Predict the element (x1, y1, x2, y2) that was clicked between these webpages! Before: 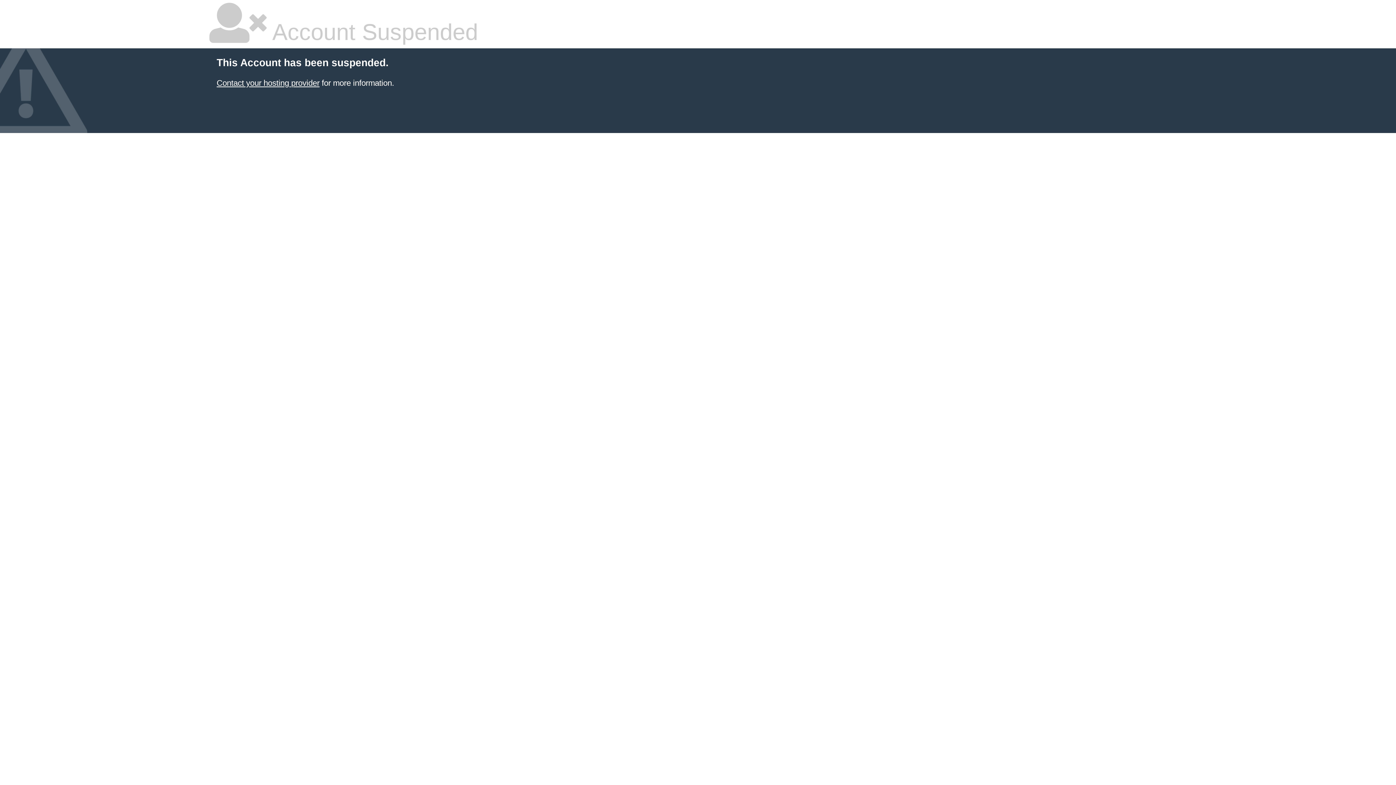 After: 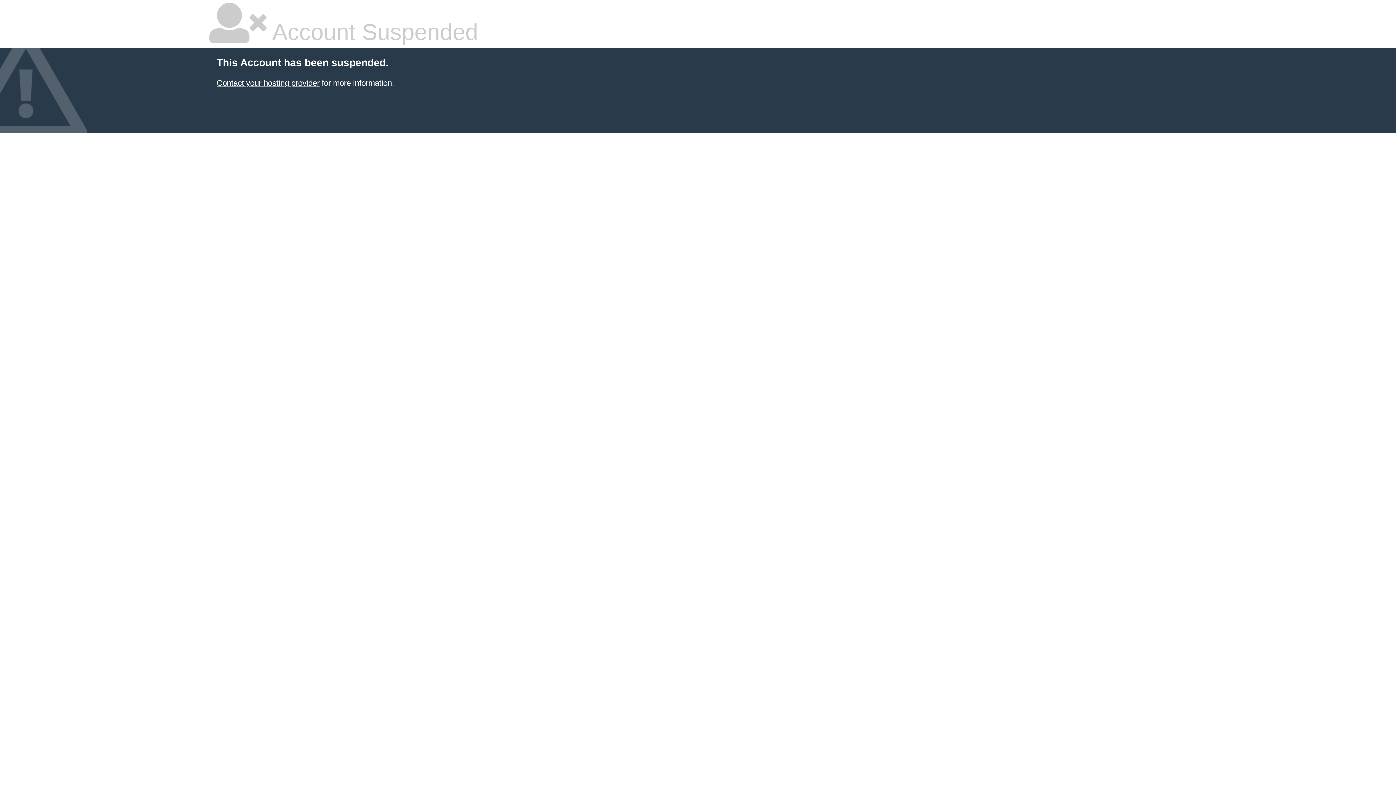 Action: bbox: (216, 78, 319, 87) label: Contact your hosting provider